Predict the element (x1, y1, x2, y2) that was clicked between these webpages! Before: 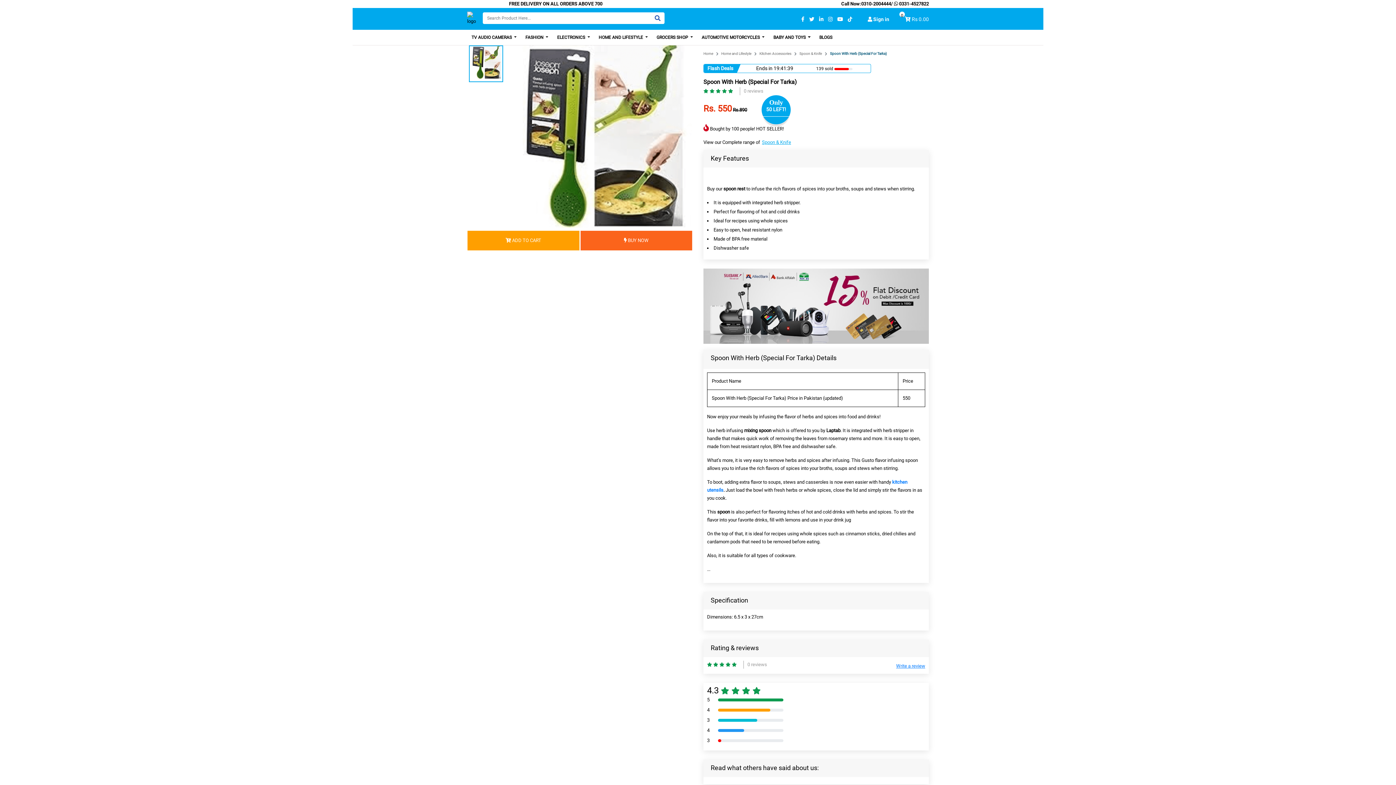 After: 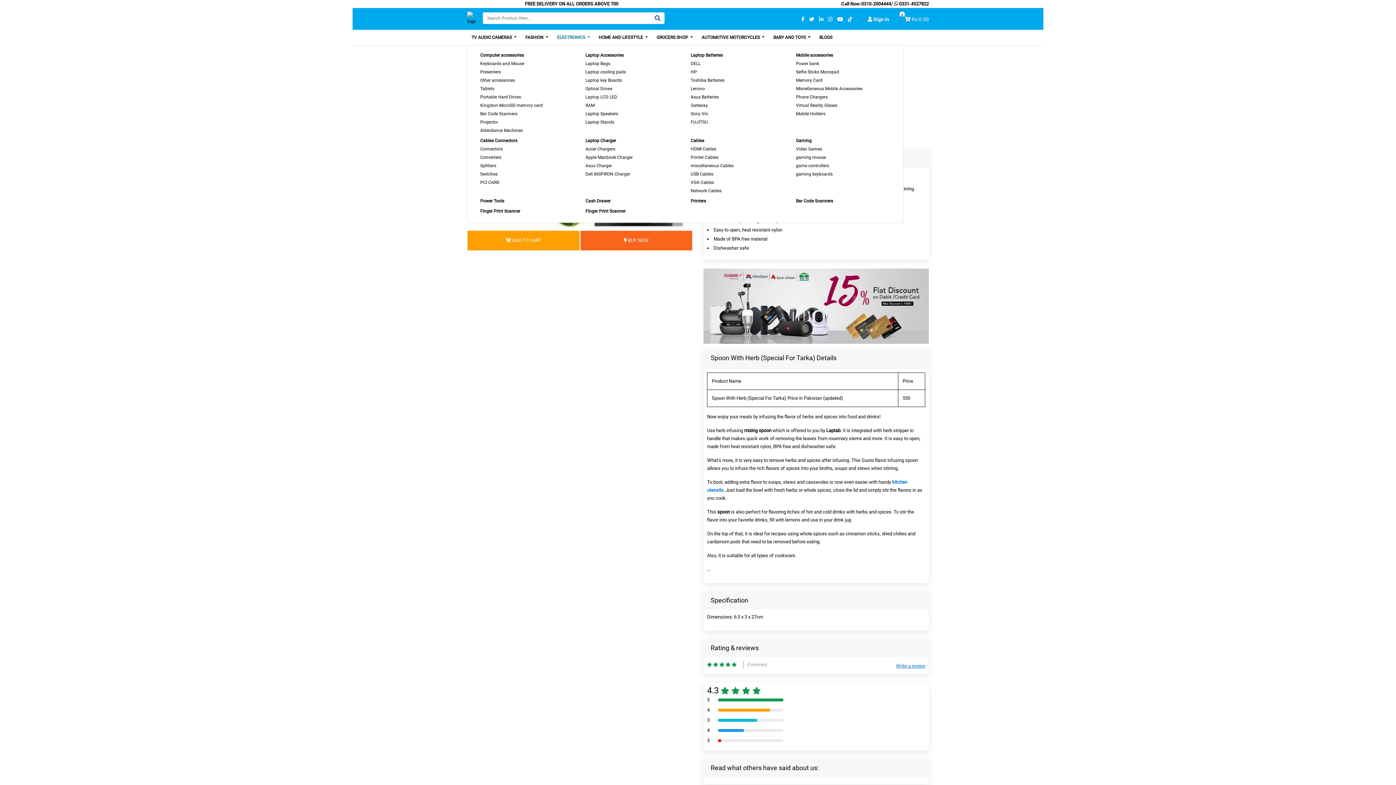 Action: label: ELECTRONICS  bbox: (552, 29, 594, 45)